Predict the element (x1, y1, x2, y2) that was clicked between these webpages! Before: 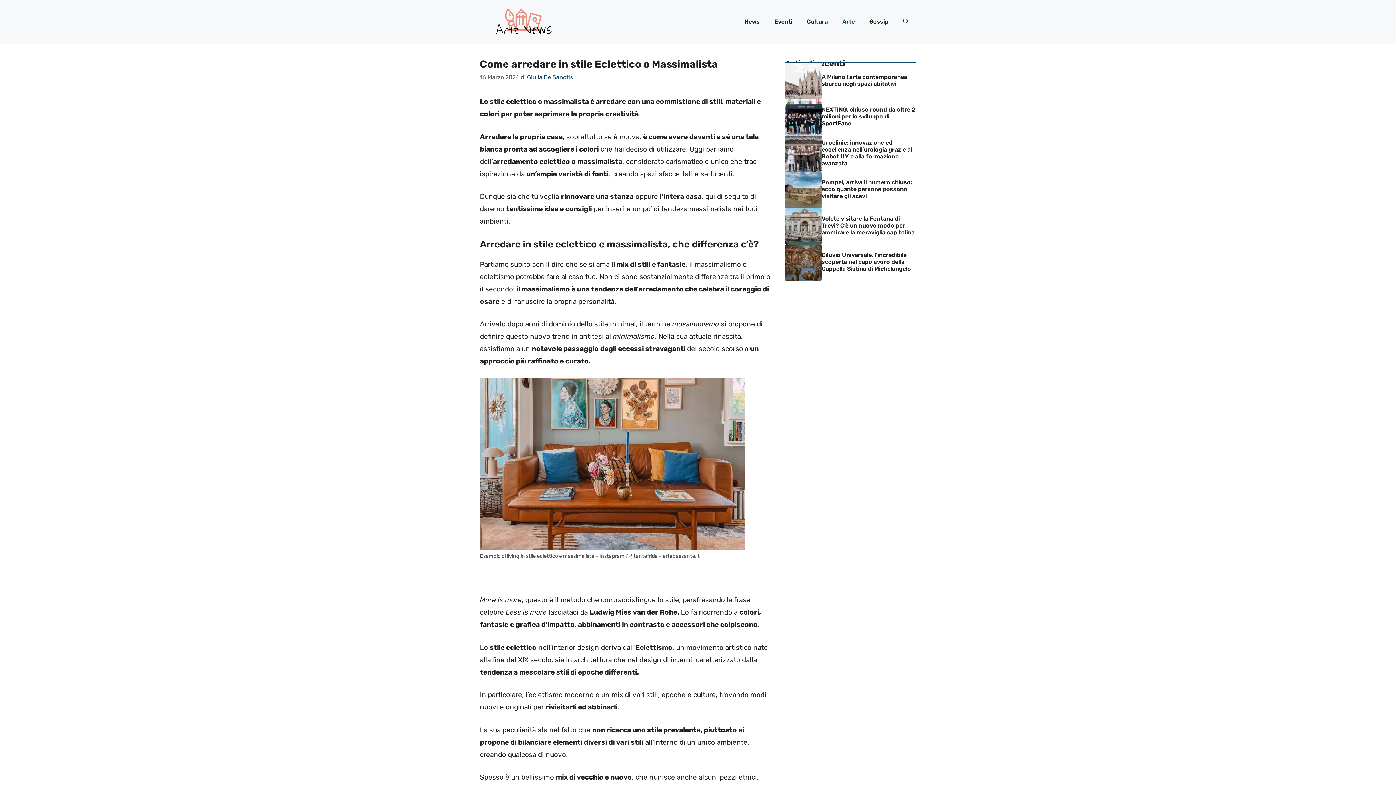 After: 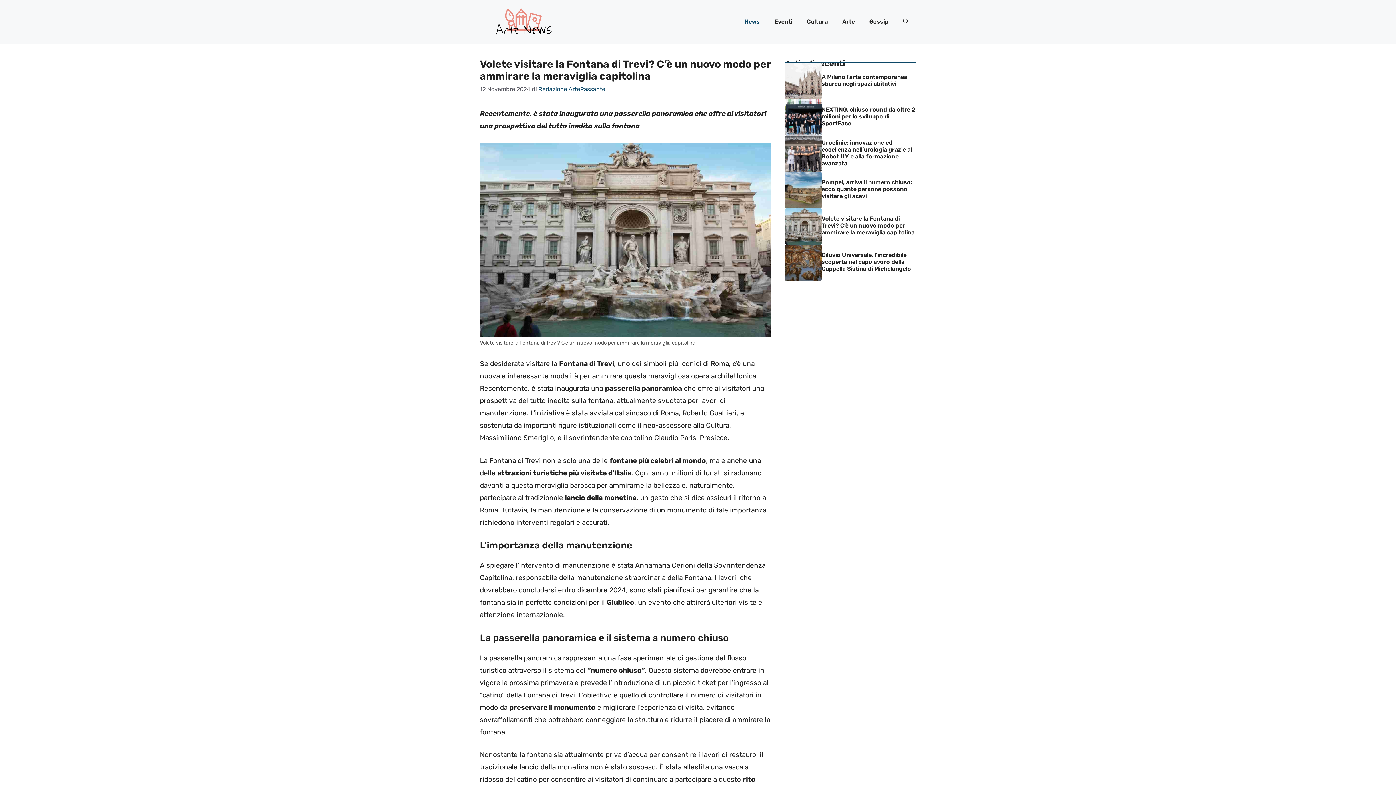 Action: bbox: (821, 215, 914, 236) label: Volete visitare la Fontana di Trevi? C’è un nuovo modo per ammirare la meraviglia capitolina